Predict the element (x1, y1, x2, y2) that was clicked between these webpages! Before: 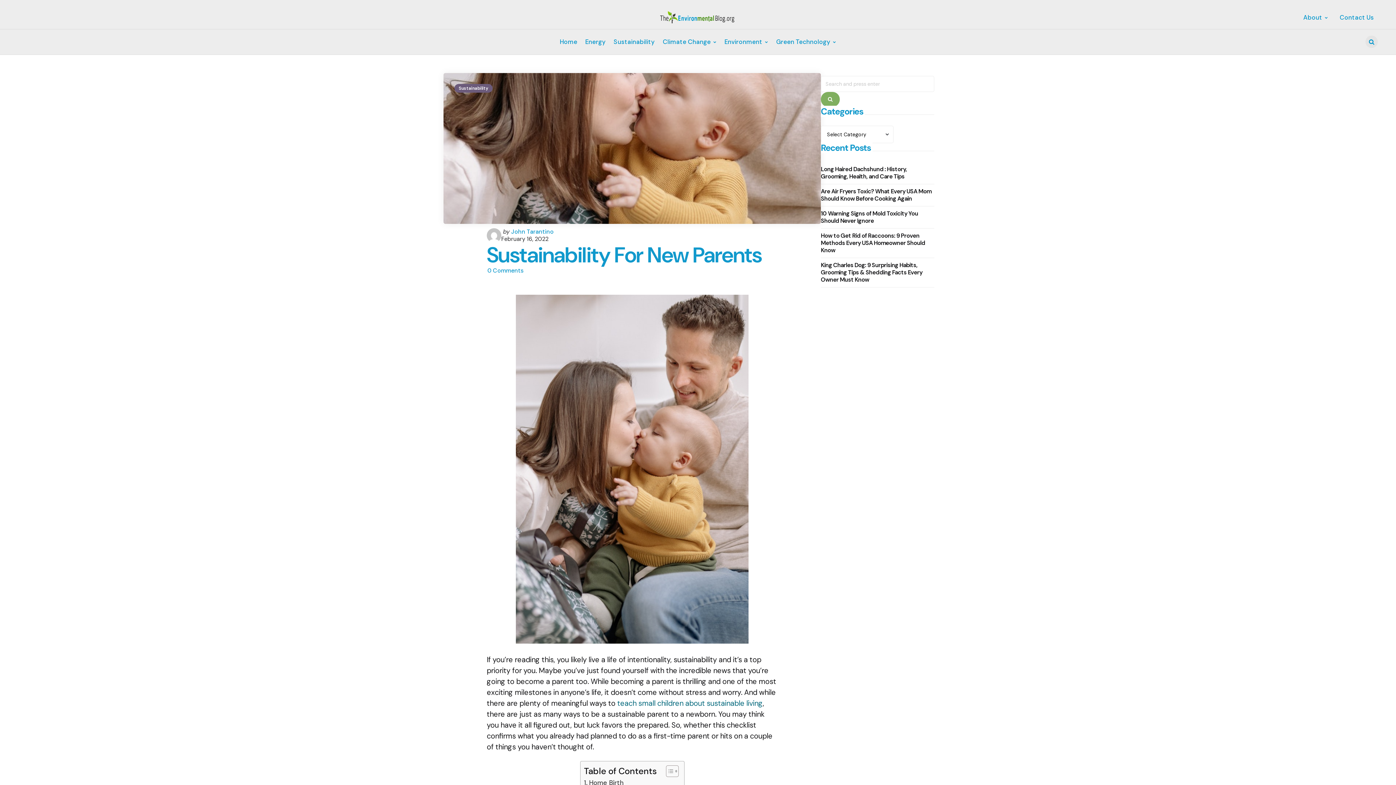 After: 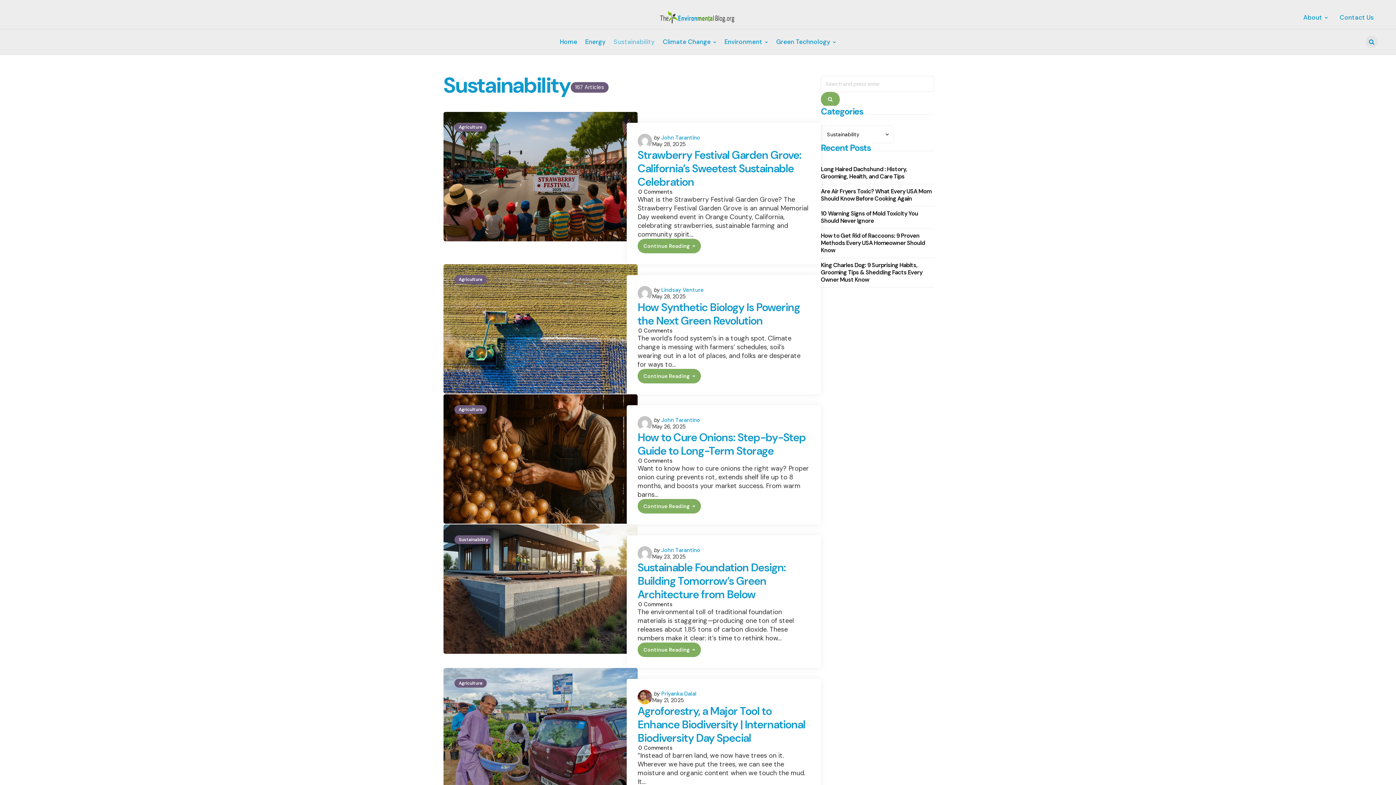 Action: label: Sustainability bbox: (454, 84, 492, 92)